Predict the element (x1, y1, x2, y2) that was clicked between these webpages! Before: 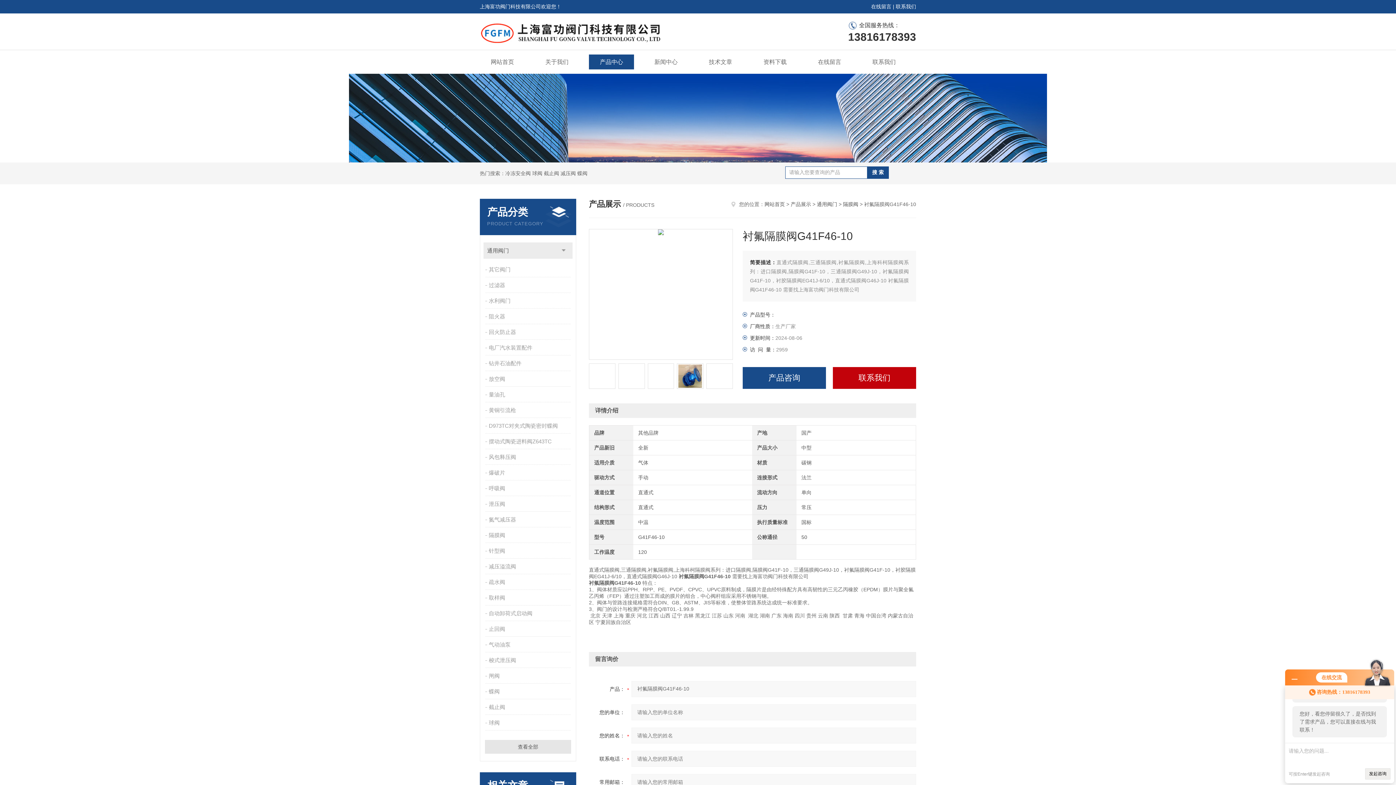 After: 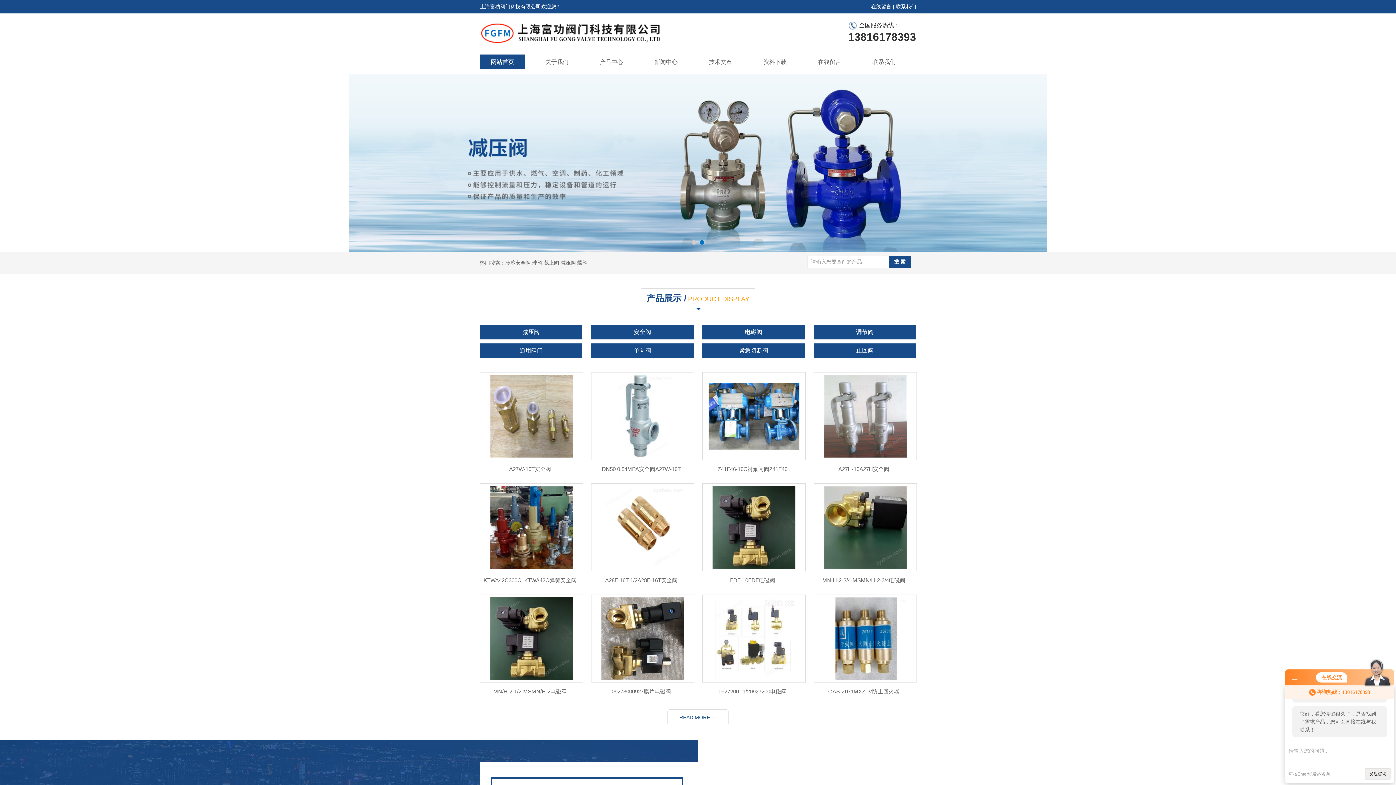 Action: bbox: (764, 201, 785, 207) label: 网站首页